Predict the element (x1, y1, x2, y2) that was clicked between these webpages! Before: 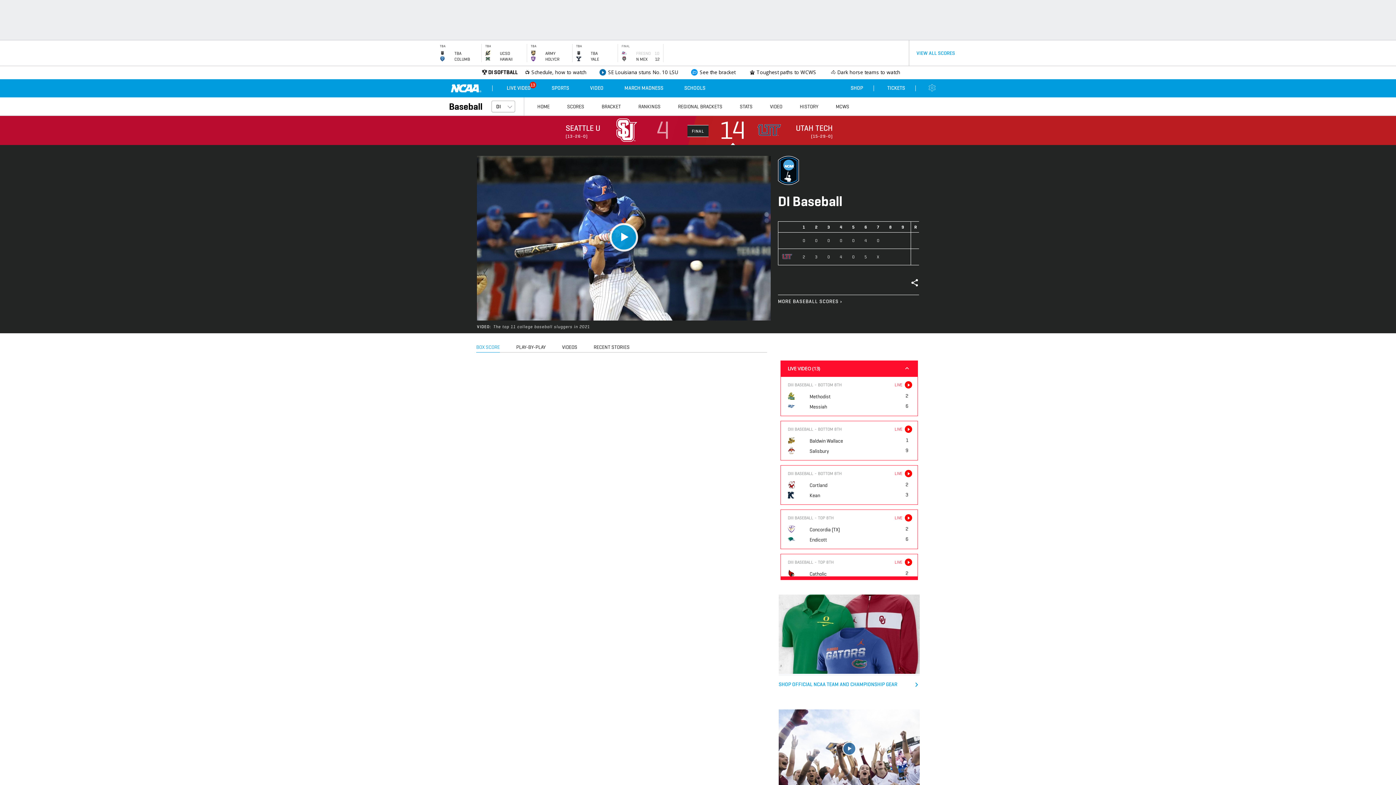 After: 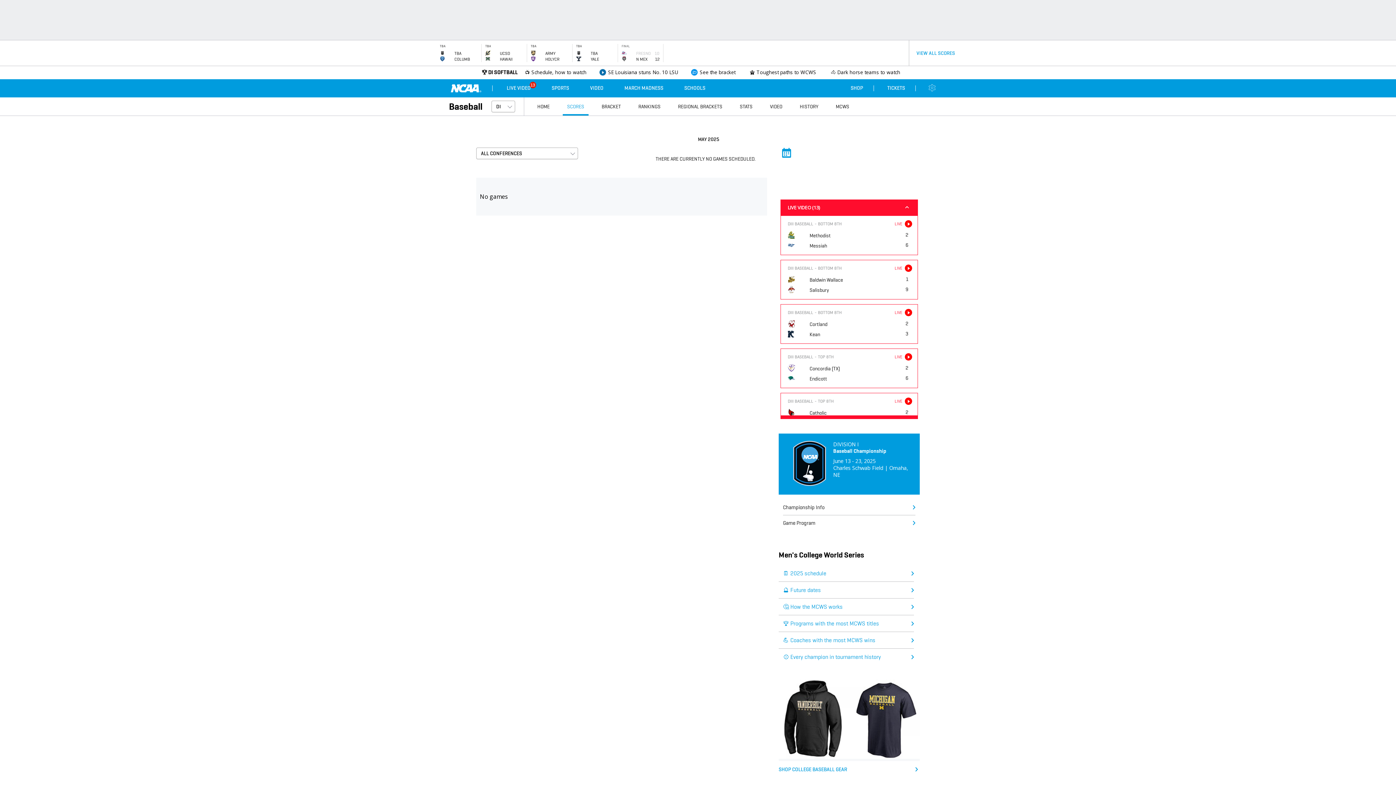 Action: label: VIEW
ALL SCORES bbox: (909, 40, 962, 65)